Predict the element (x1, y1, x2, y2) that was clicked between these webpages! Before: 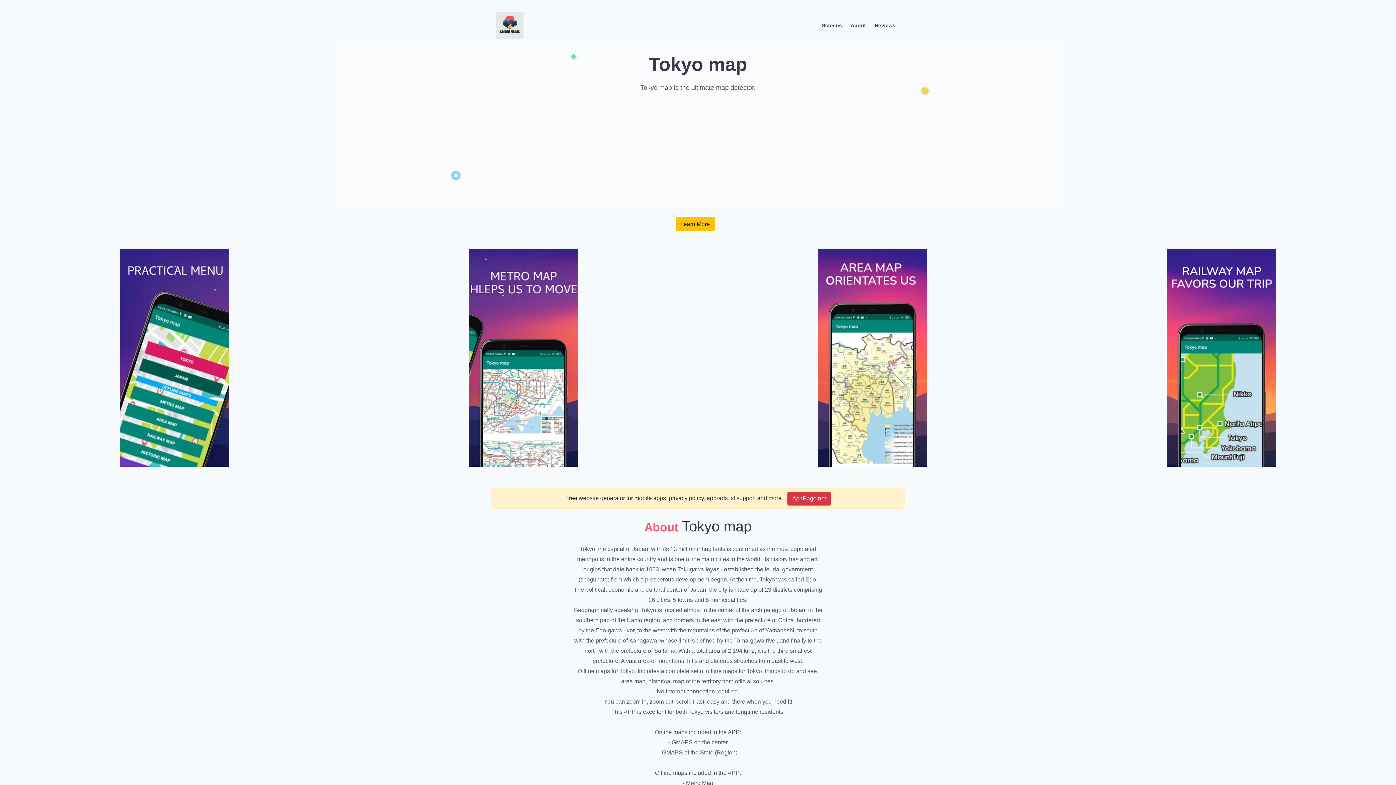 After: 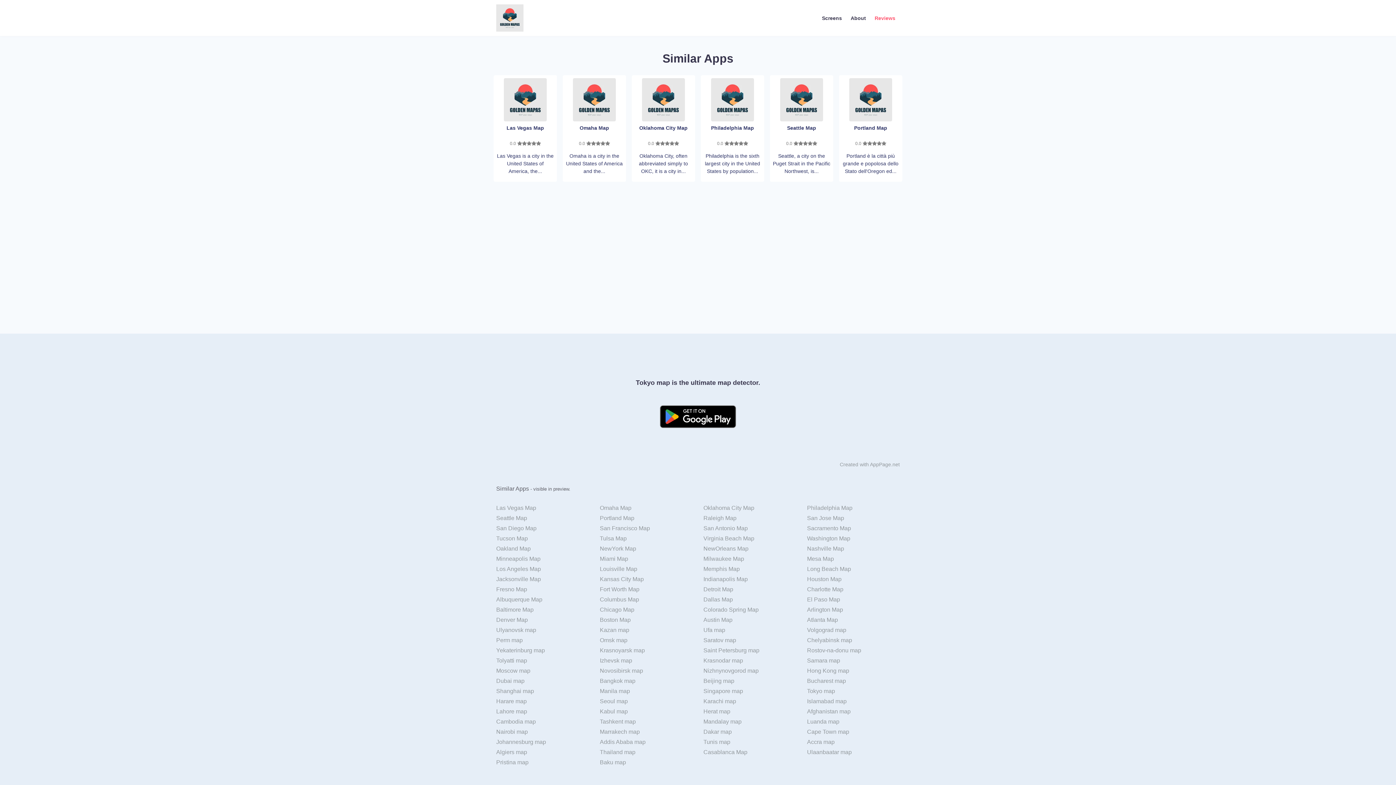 Action: bbox: (870, 19, 900, 31) label: Reviews